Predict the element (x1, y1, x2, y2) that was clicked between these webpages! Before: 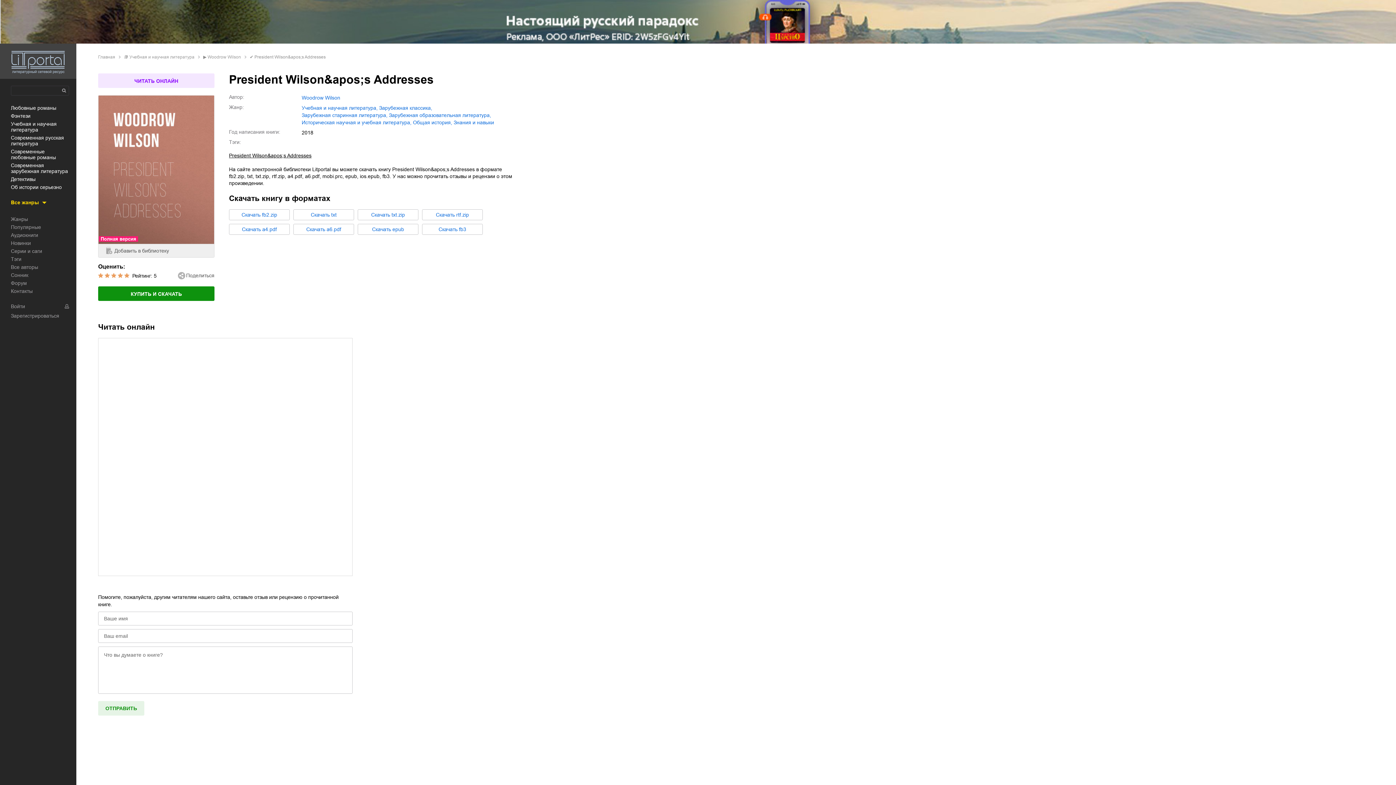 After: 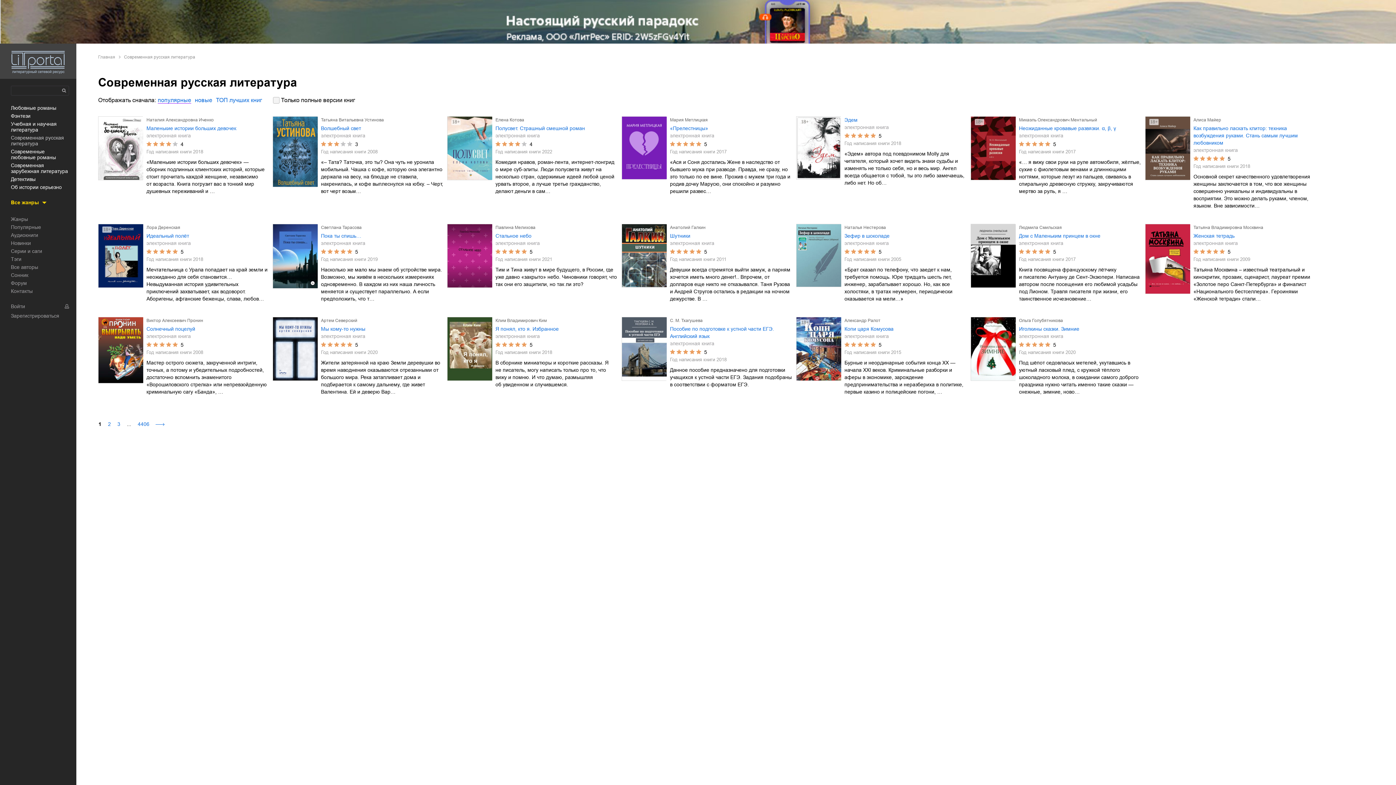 Action: label: Современная русская литература bbox: (10, 134, 69, 146)